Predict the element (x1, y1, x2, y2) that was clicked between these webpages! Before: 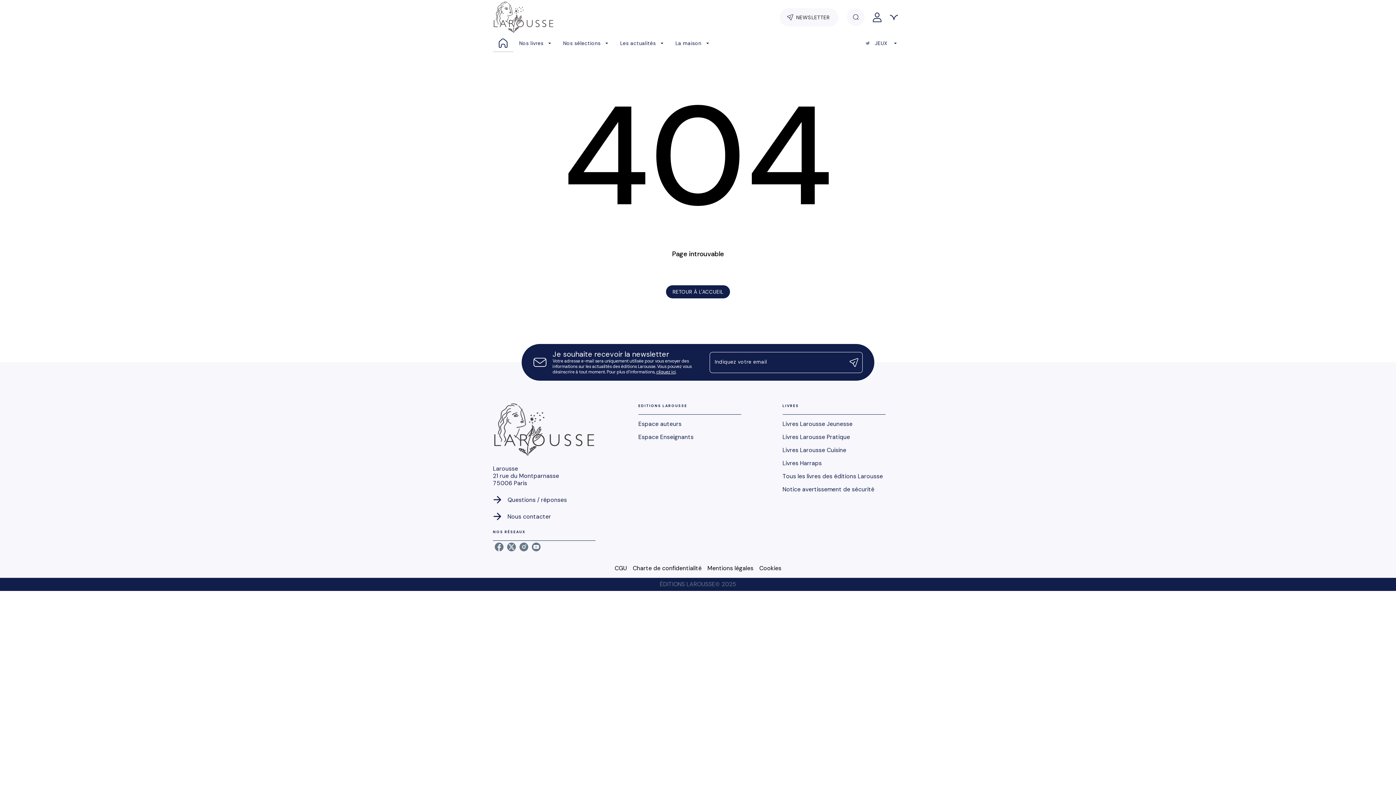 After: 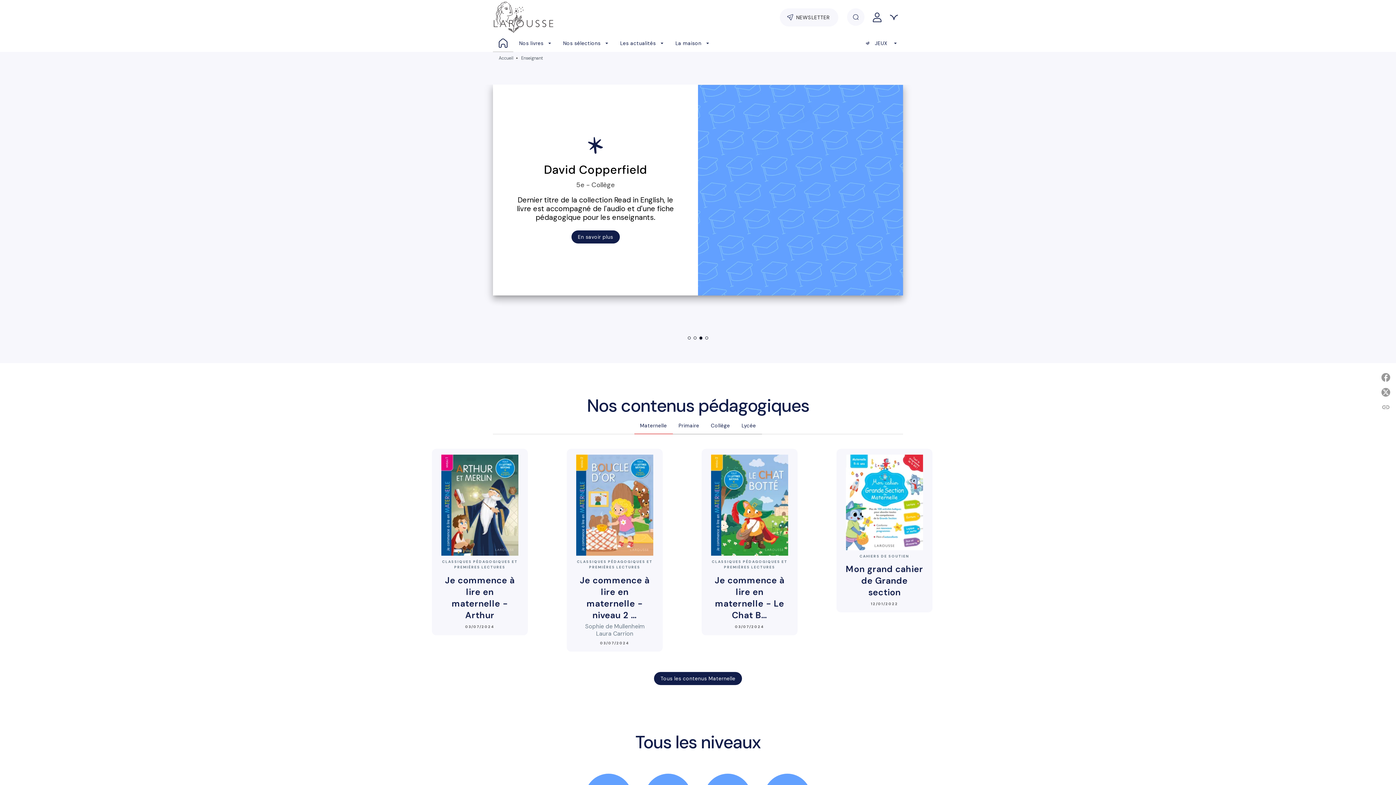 Action: bbox: (638, 433, 693, 441) label: Espace Enseignants